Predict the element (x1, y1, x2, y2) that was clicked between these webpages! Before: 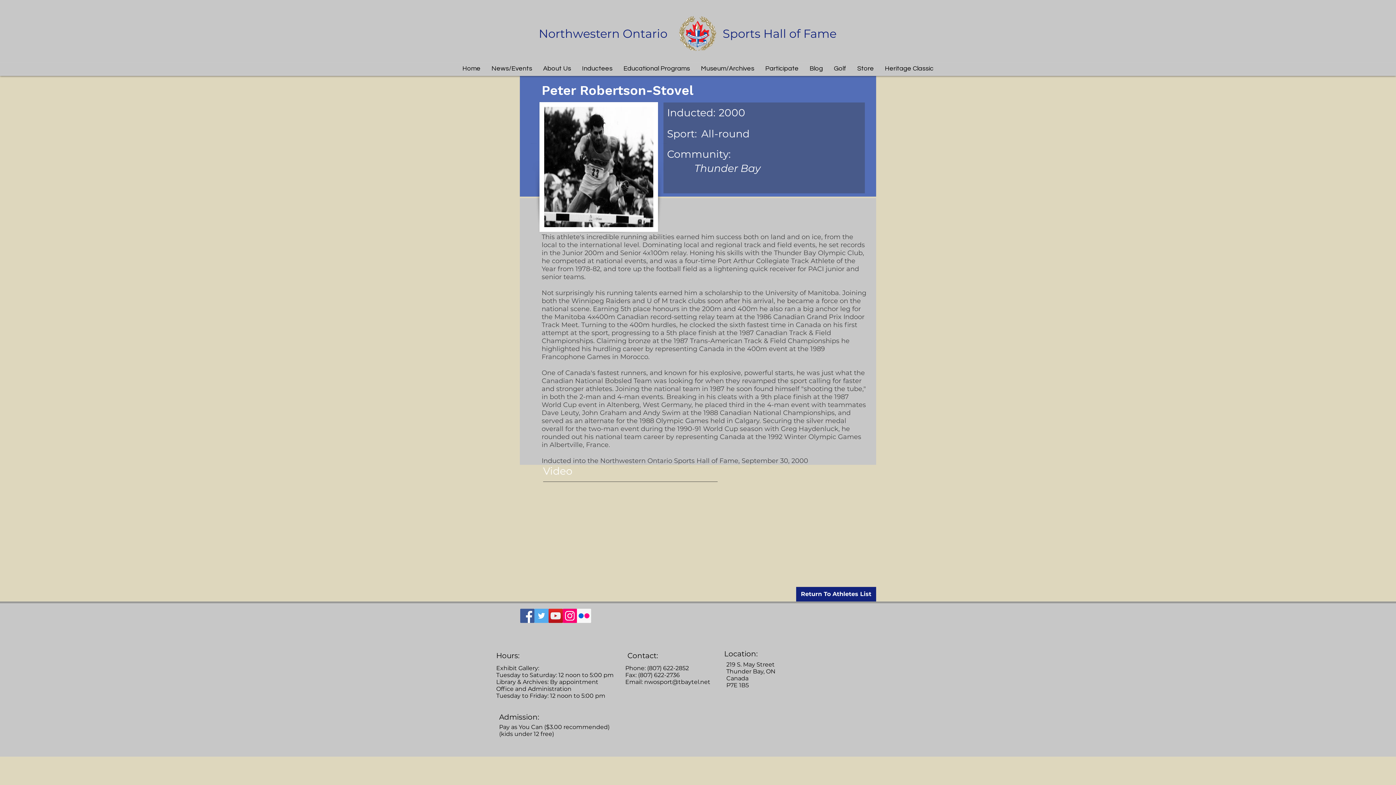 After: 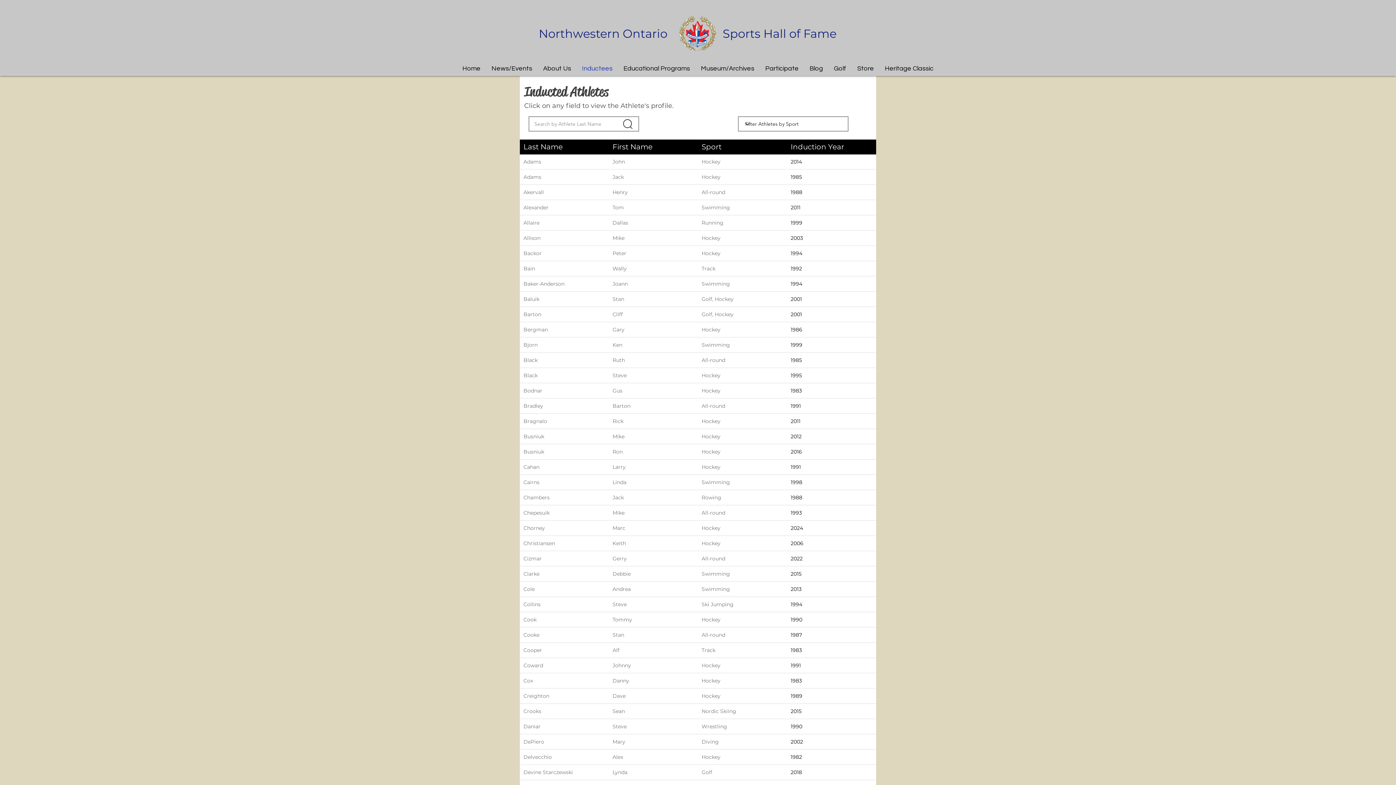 Action: label: Return To Athletes List bbox: (796, 587, 876, 601)